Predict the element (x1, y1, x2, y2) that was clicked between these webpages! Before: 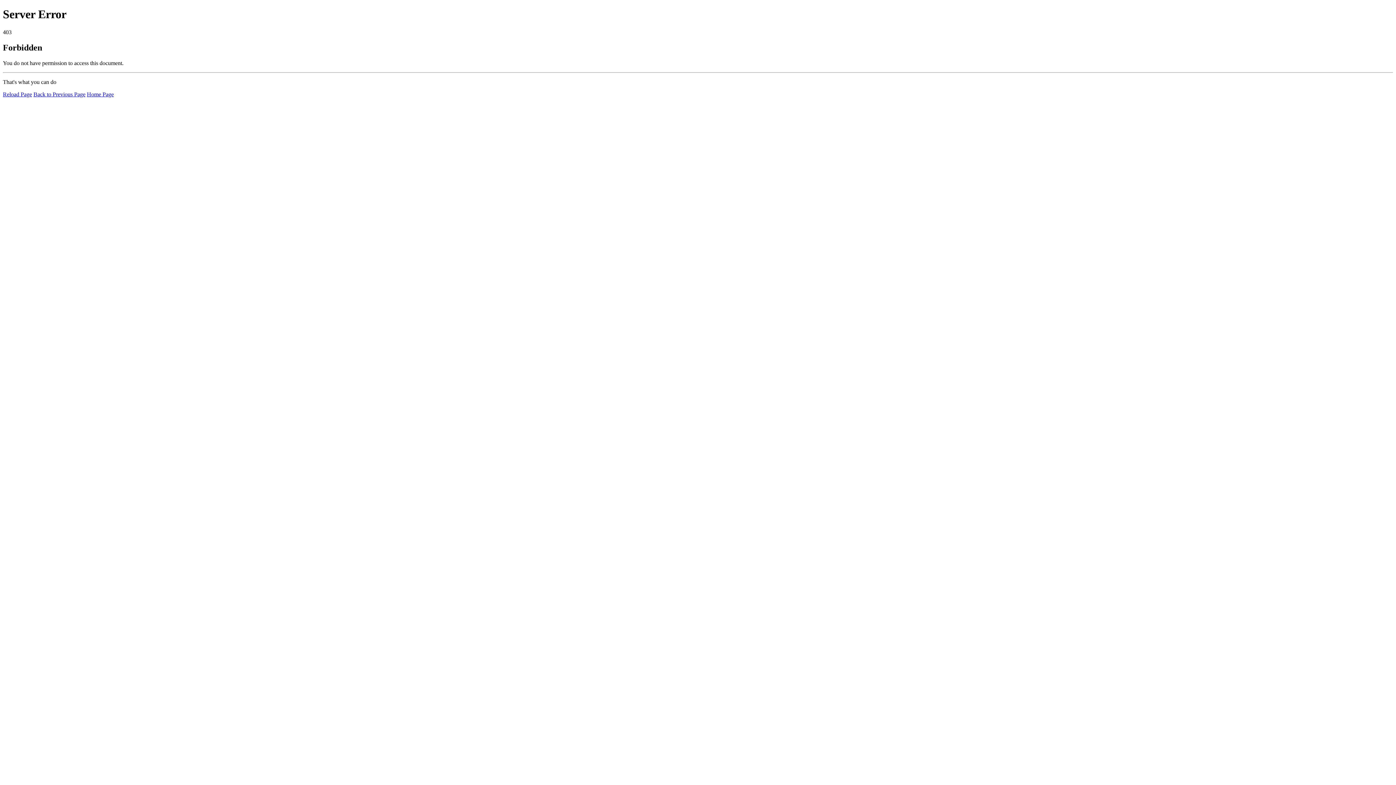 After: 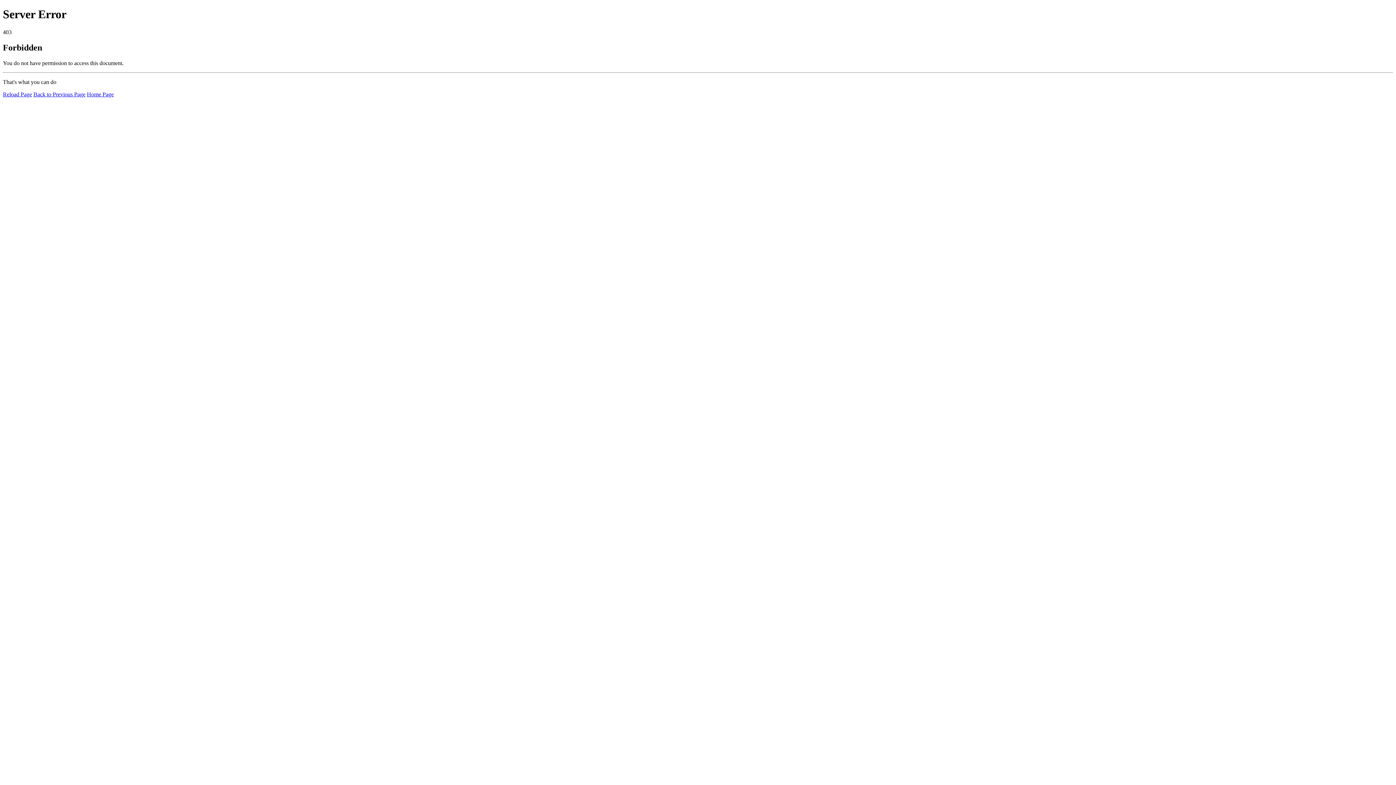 Action: bbox: (86, 91, 113, 97) label: Home Page